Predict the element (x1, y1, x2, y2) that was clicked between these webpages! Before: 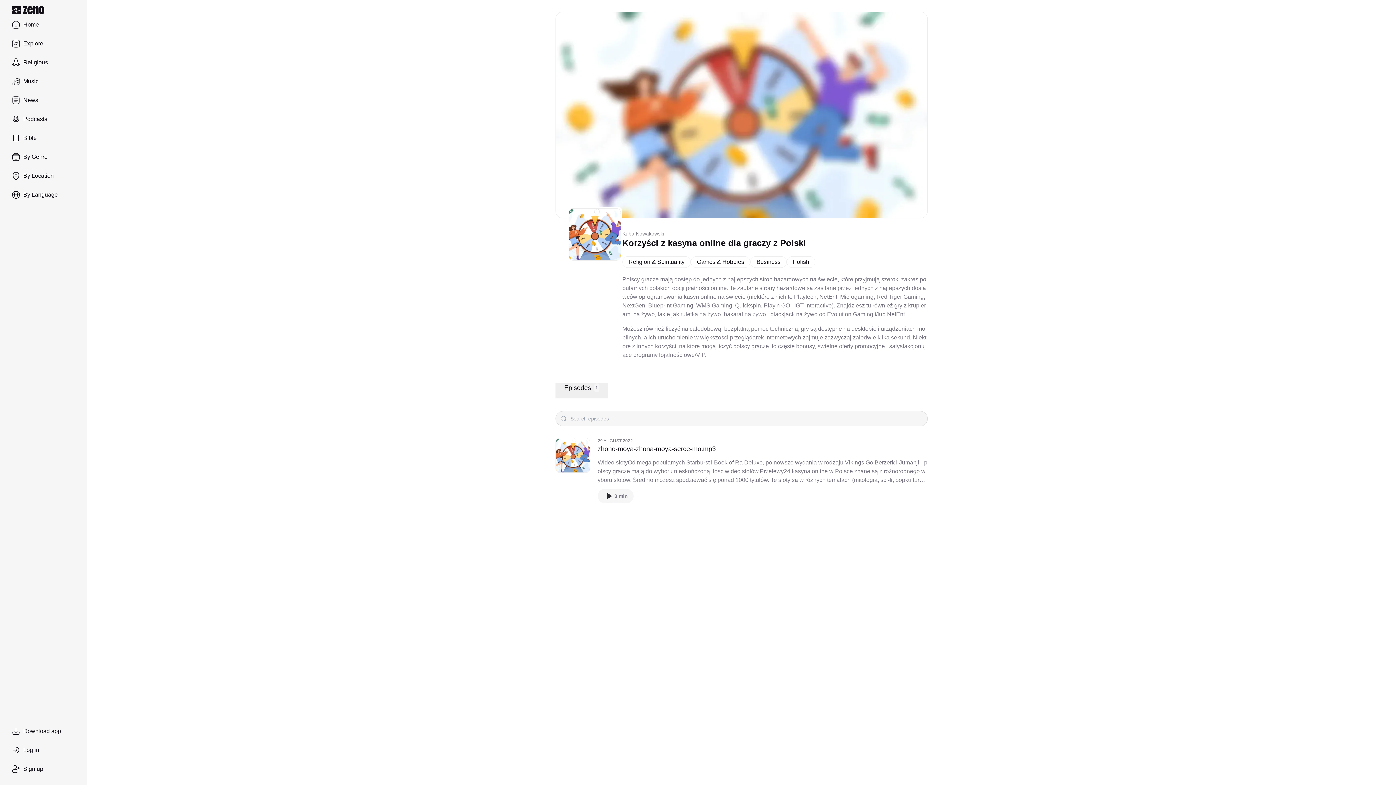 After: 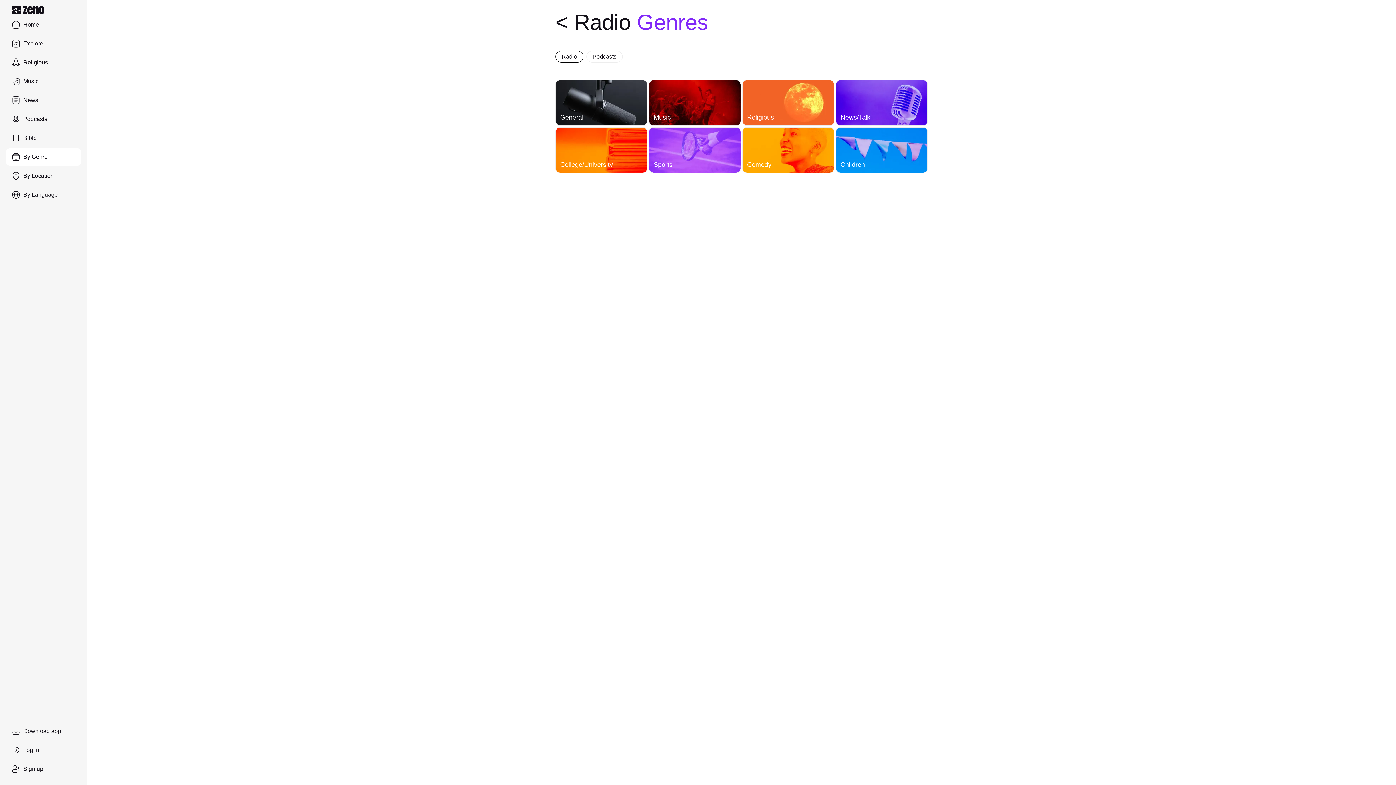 Action: bbox: (5, 148, 81, 165) label: By Genre